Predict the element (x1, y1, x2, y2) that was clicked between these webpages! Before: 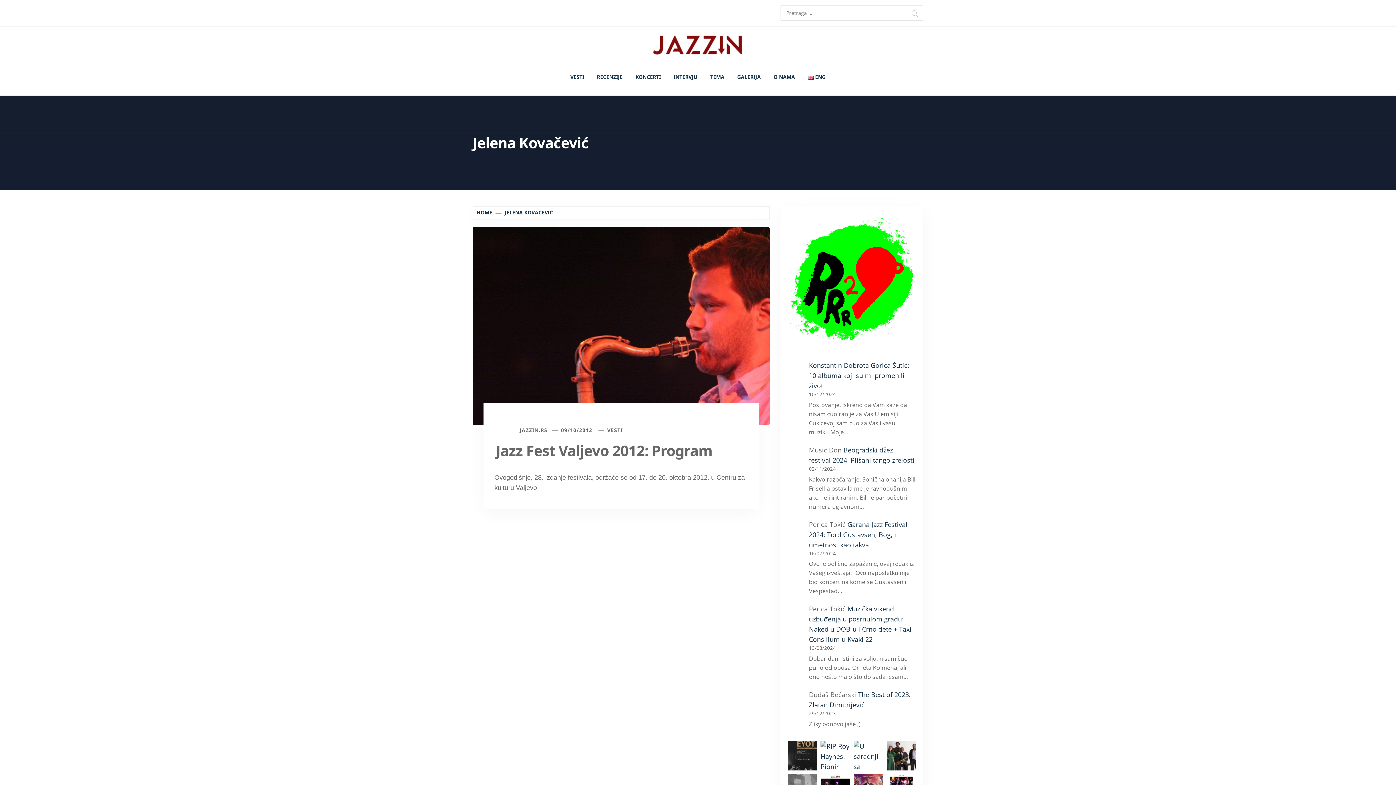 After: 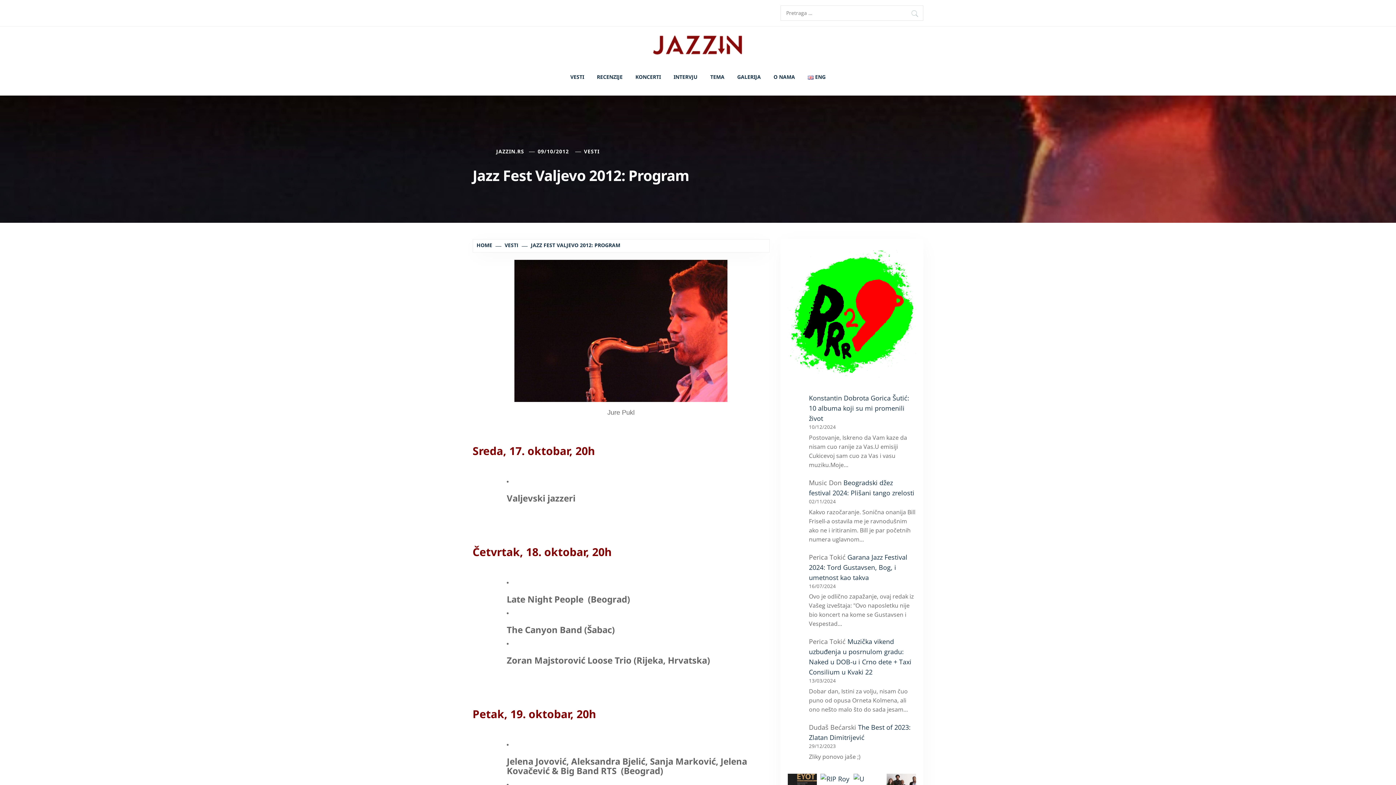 Action: bbox: (472, 321, 769, 329)